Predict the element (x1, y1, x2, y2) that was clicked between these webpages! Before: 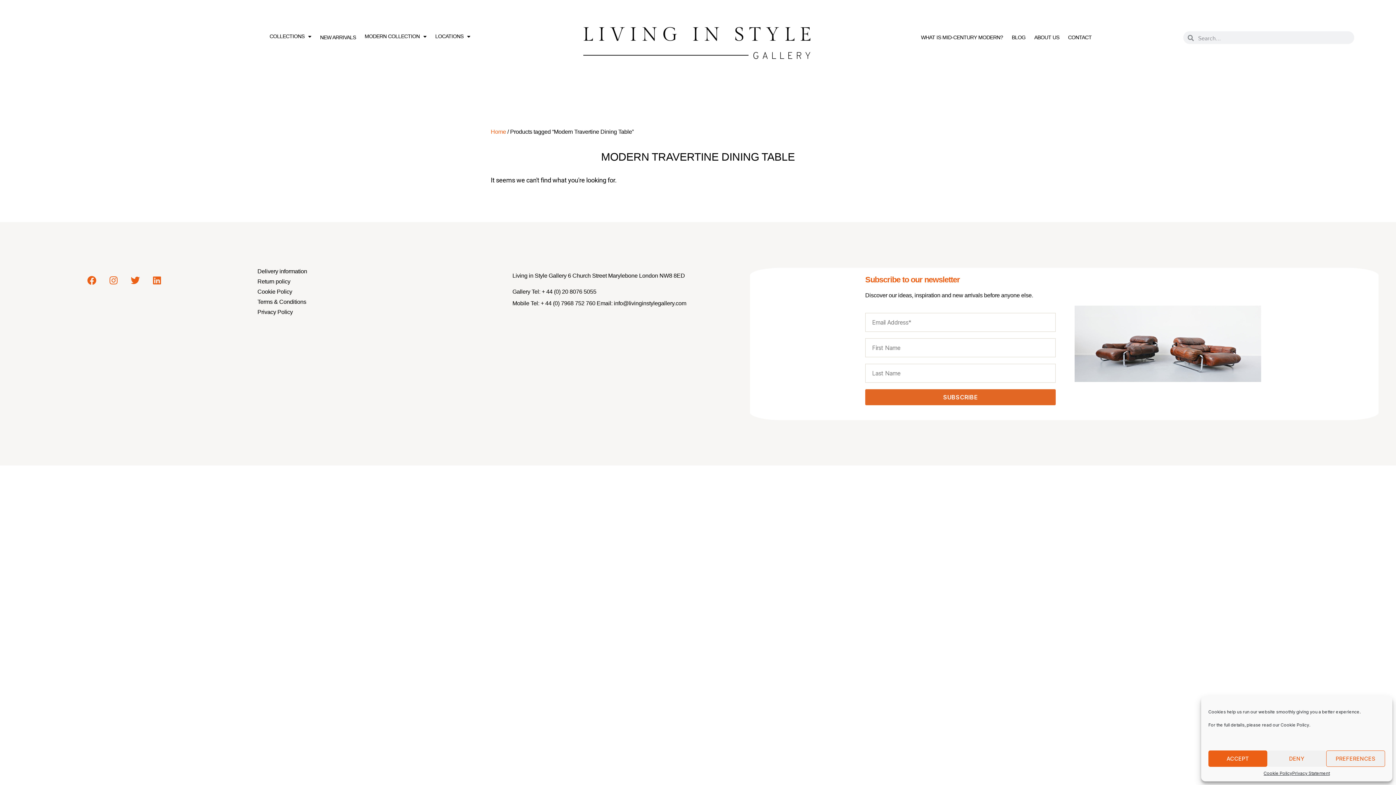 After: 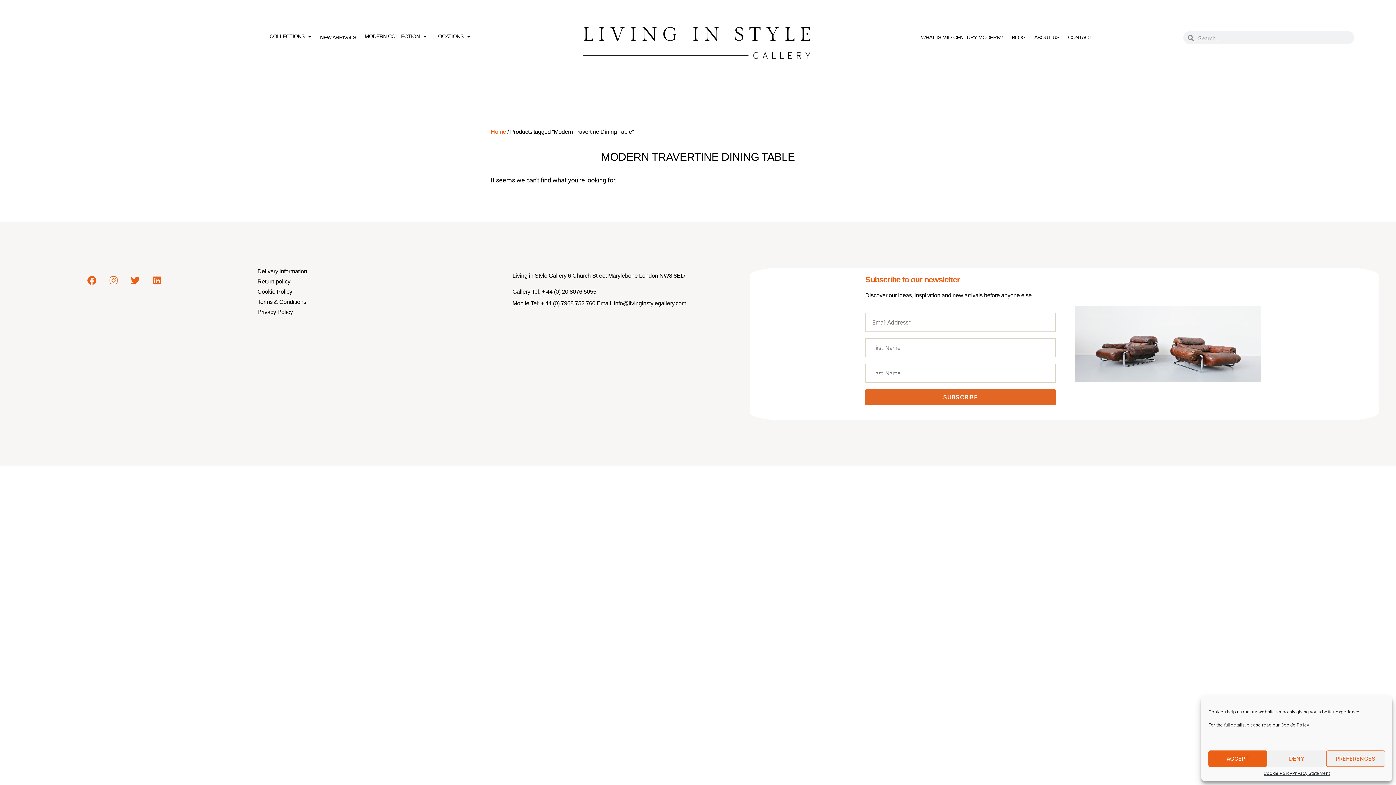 Action: label: info@livinginstylegallery.com bbox: (614, 300, 686, 306)